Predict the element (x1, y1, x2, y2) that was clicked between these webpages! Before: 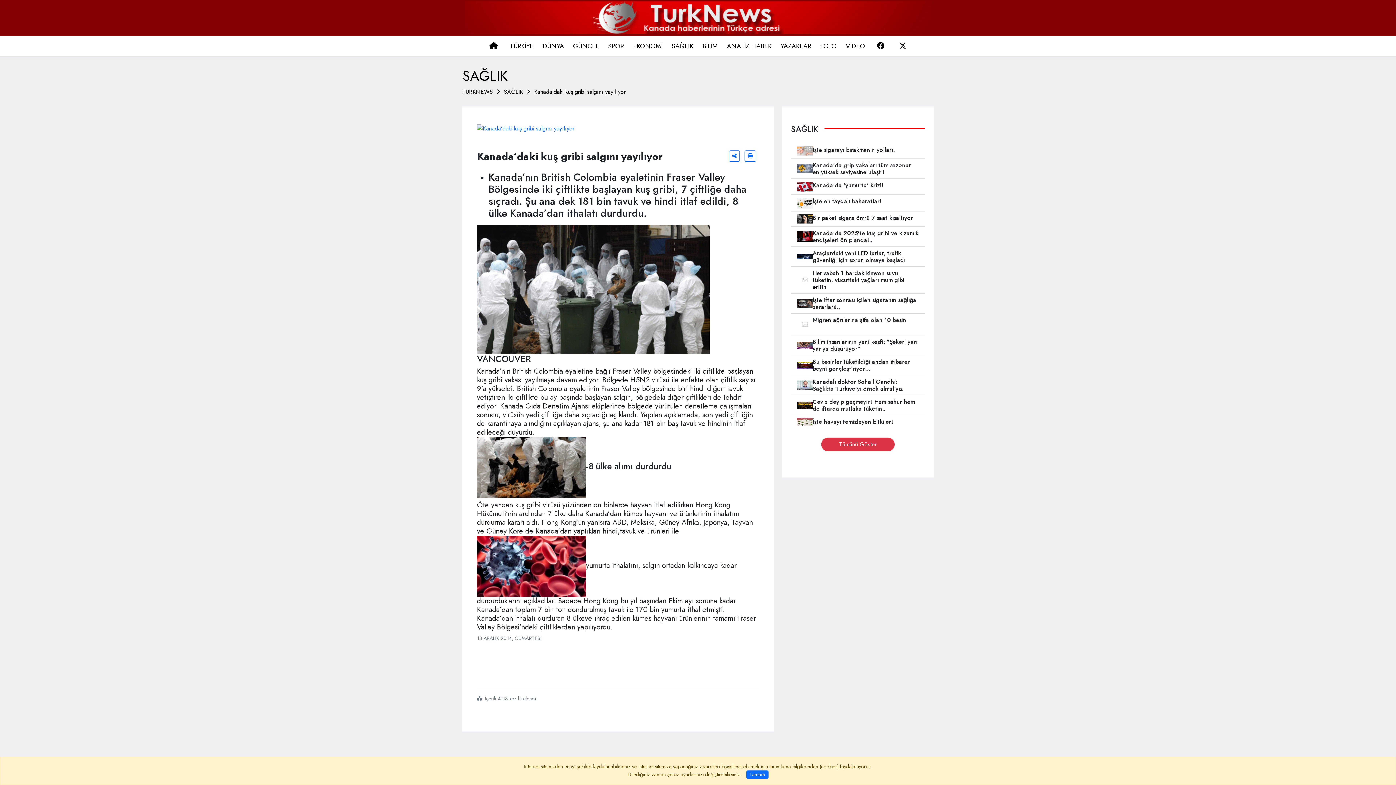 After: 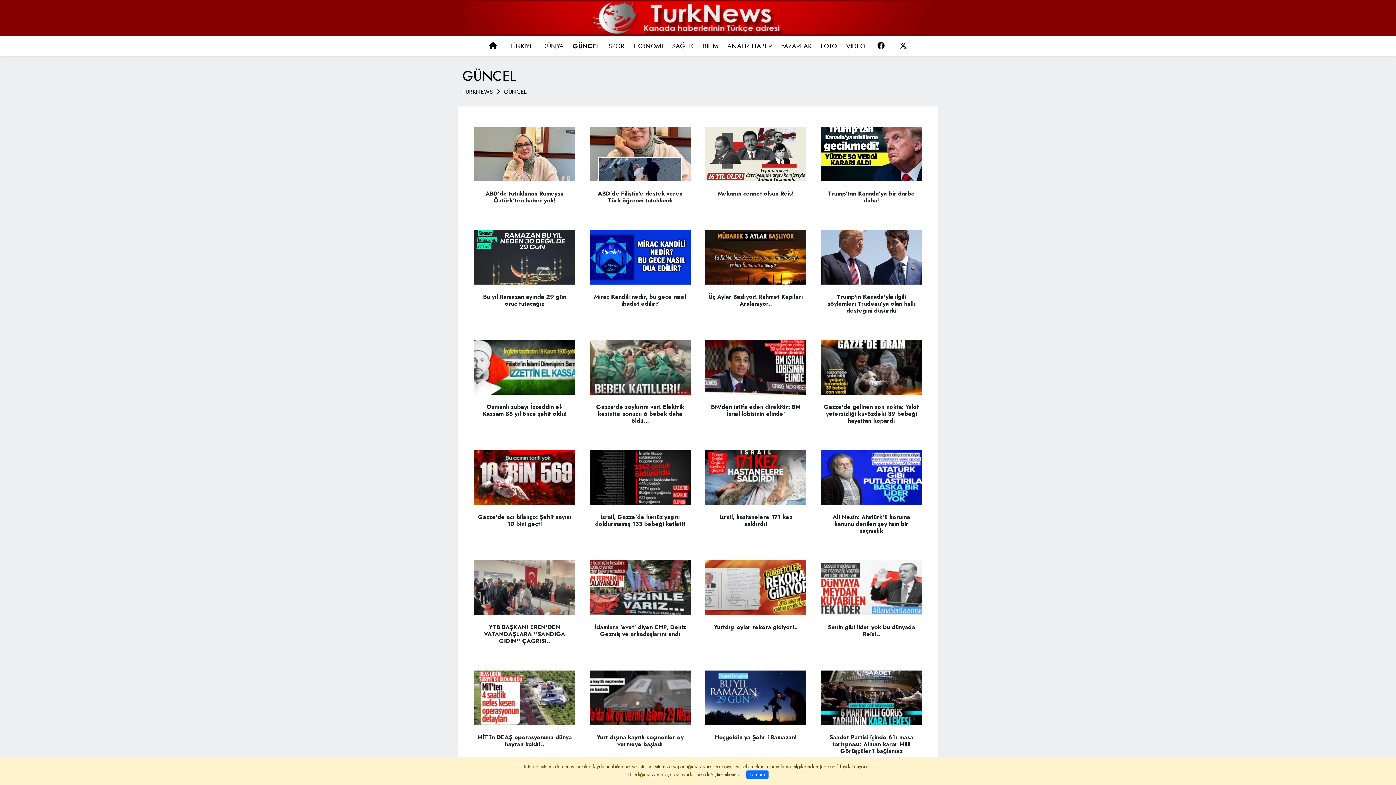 Action: label: GÜNCEL bbox: (569, 41, 602, 51)